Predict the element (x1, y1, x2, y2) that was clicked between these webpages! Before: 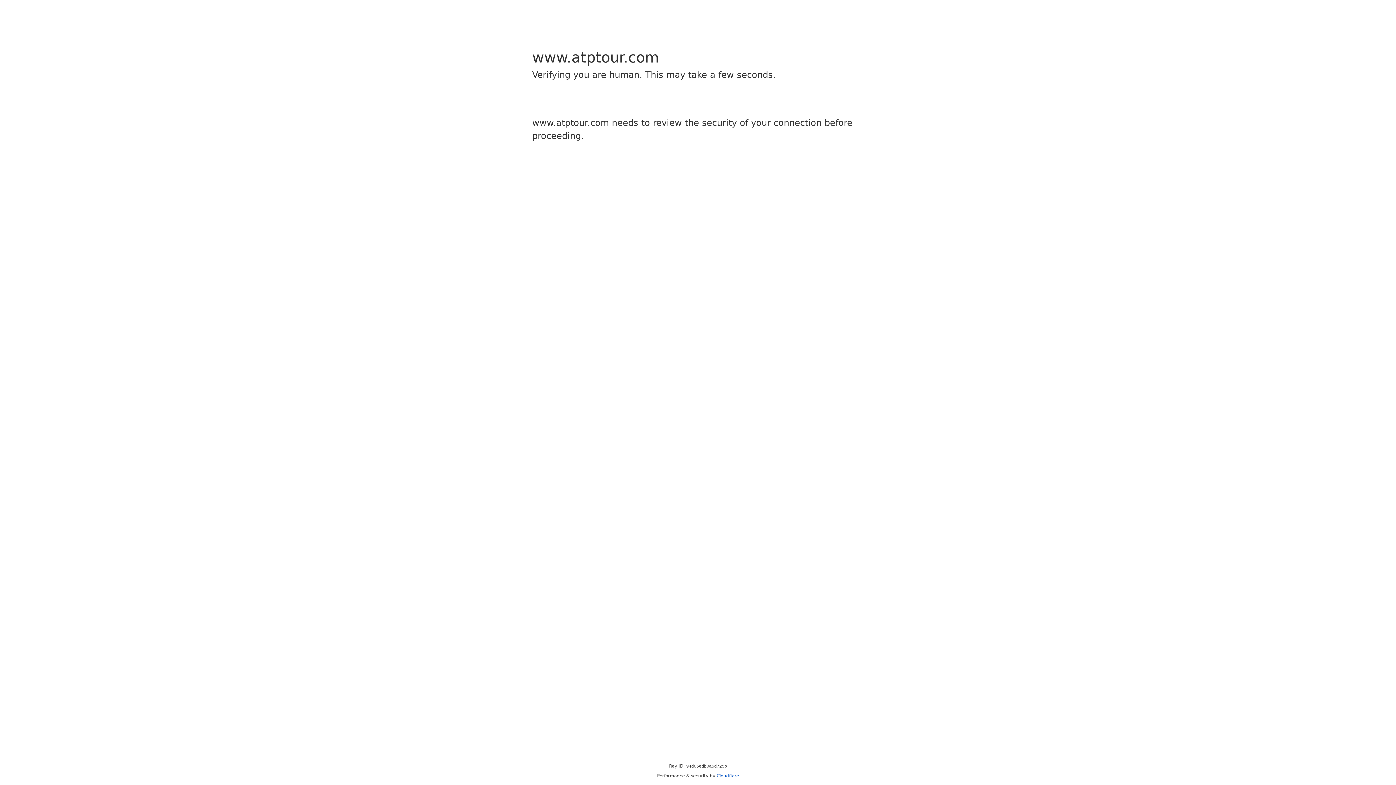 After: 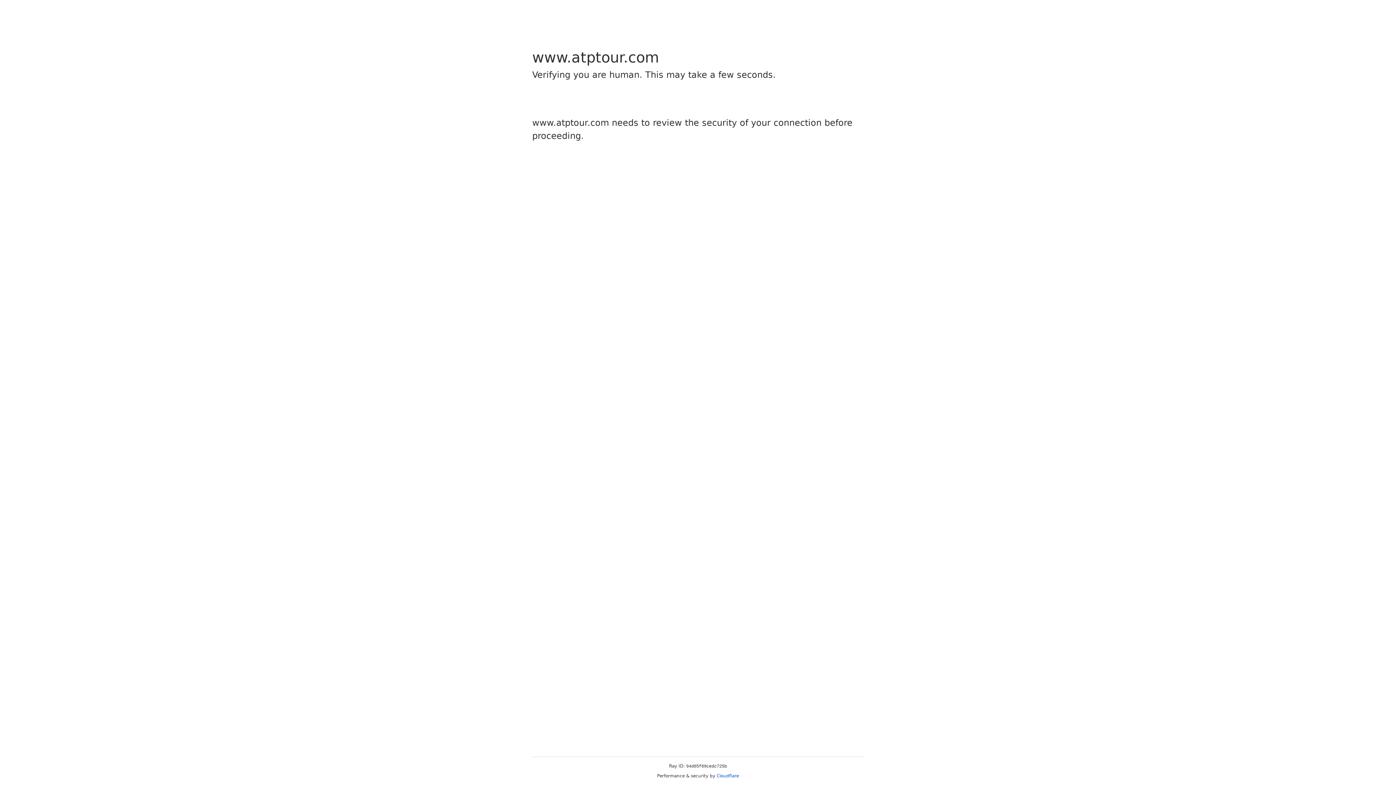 Action: label: Cloudflare bbox: (716, 773, 739, 778)